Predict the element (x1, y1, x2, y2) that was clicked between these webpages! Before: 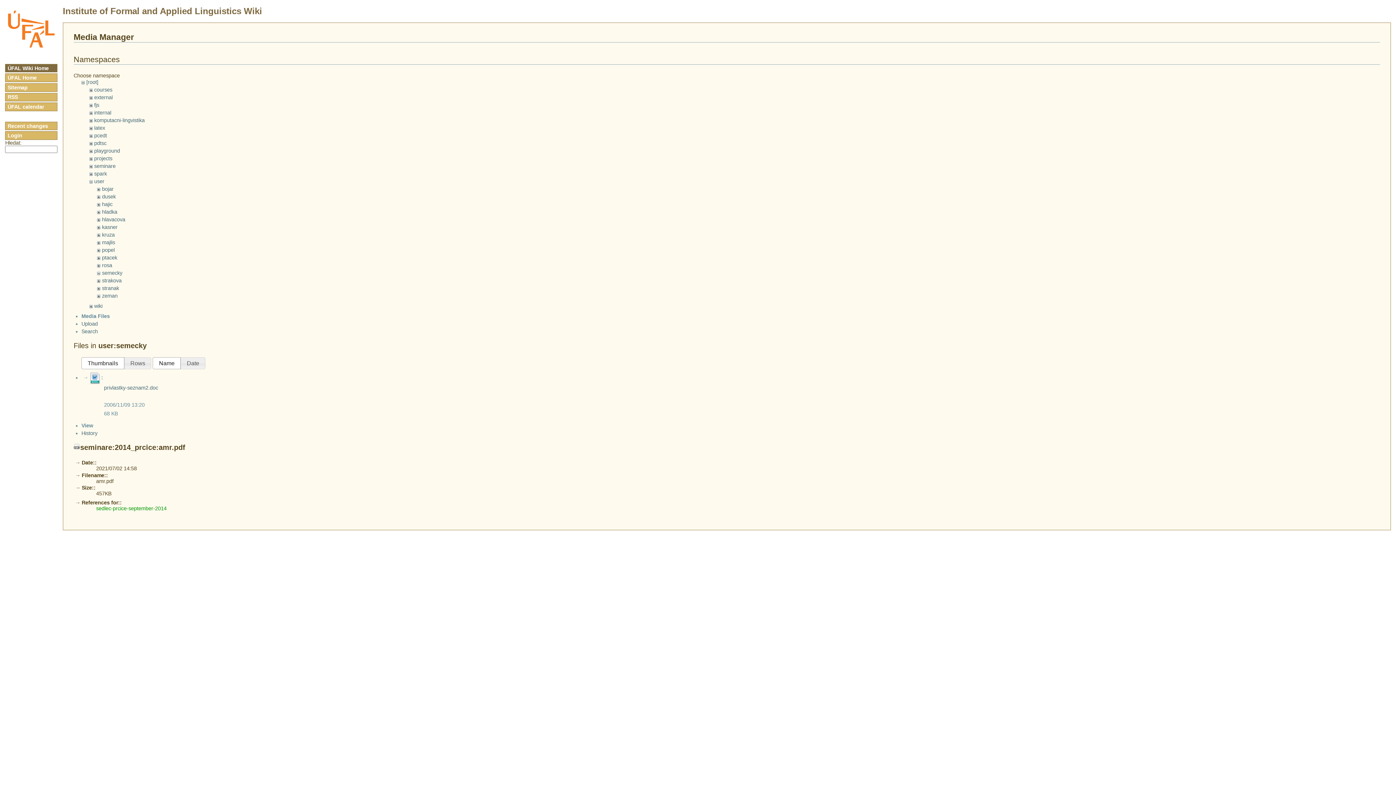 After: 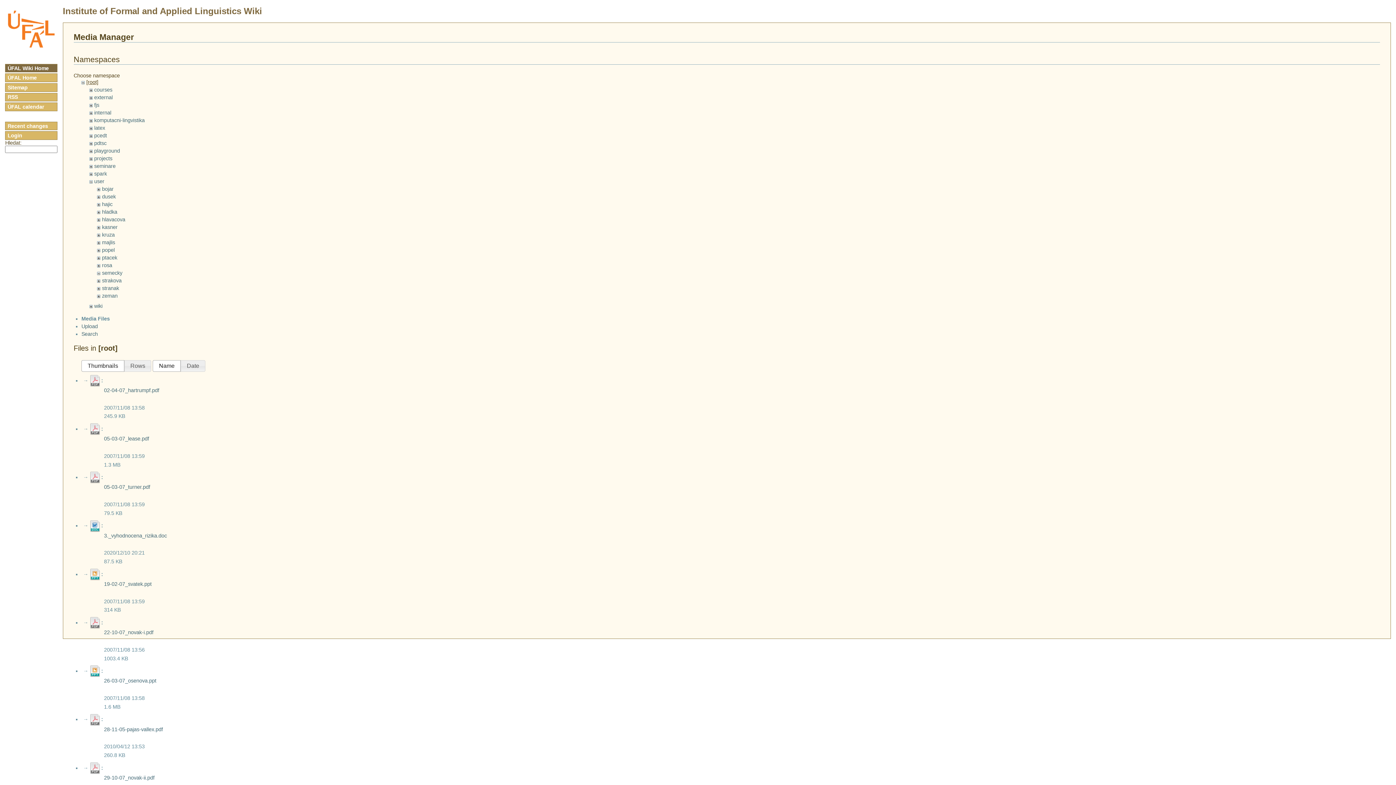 Action: label: [root] bbox: (86, 79, 98, 84)